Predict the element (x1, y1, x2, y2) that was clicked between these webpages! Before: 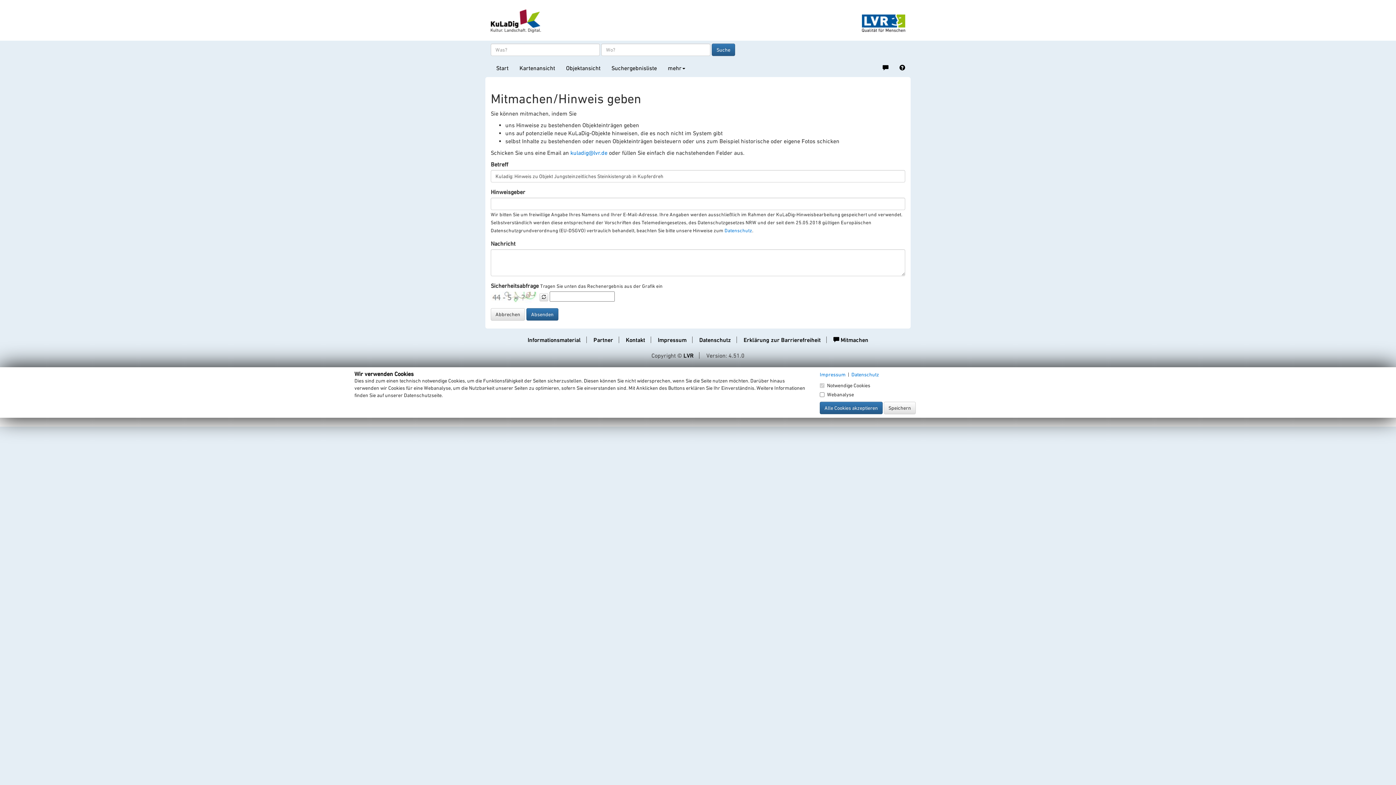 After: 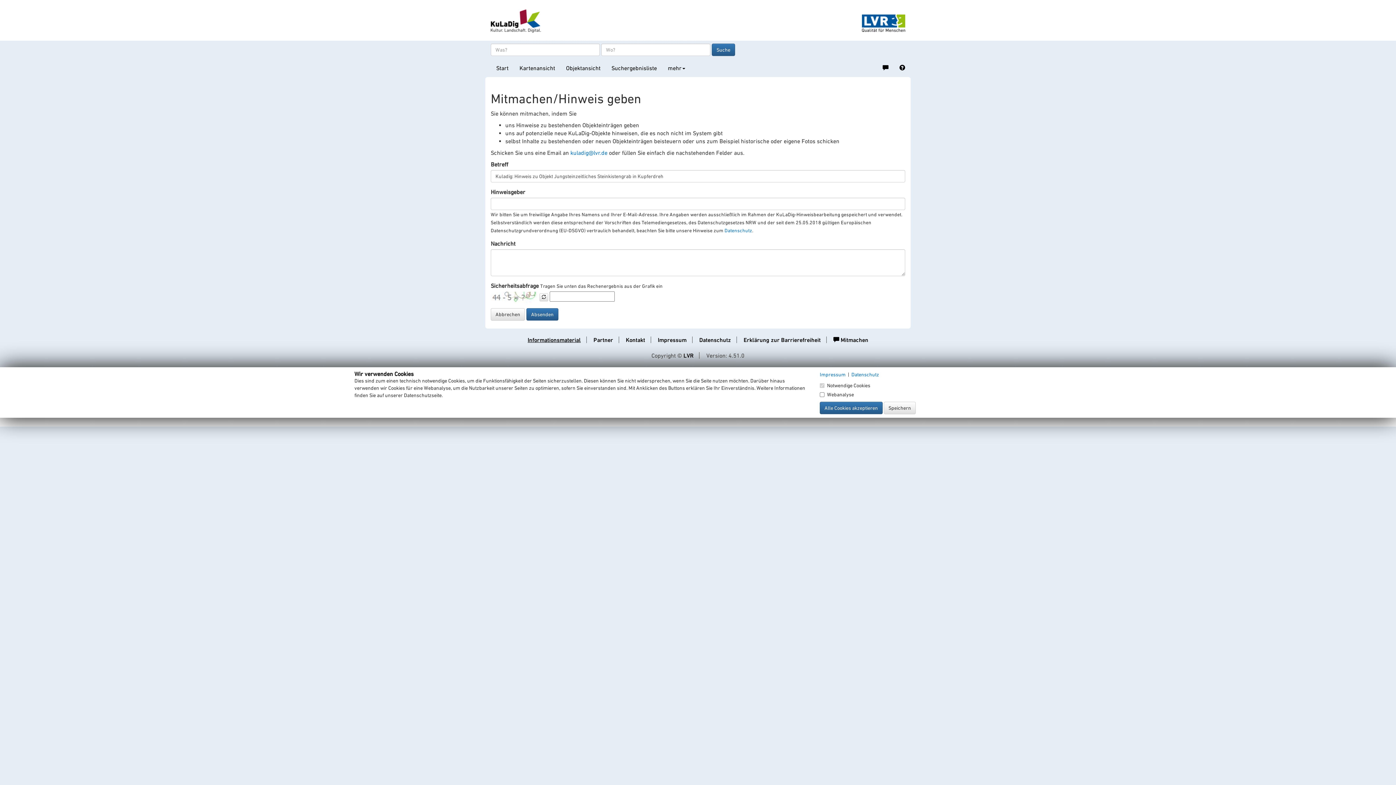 Action: label: Informationsmaterial bbox: (527, 336, 580, 343)